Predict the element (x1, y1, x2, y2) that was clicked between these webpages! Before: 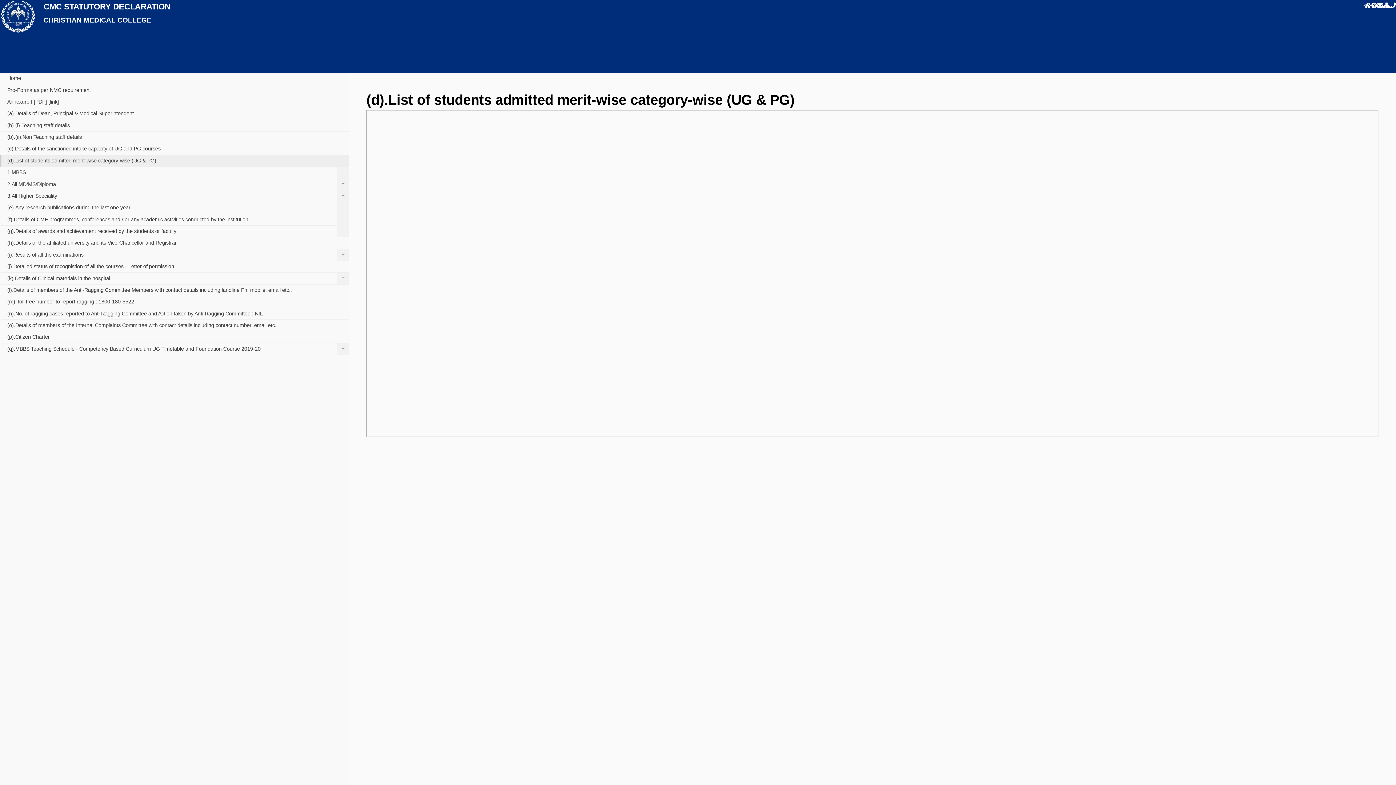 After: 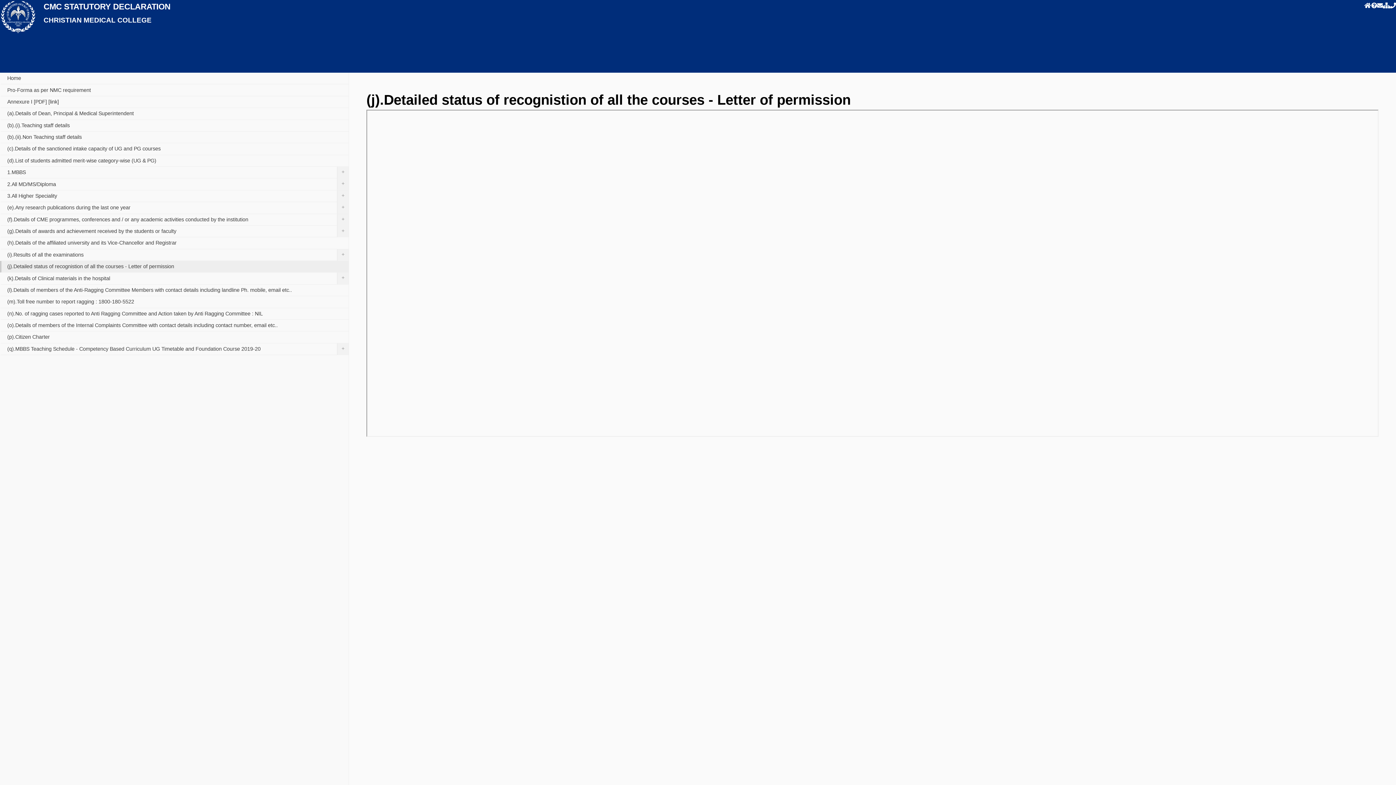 Action: label: (j).Detailed status of recognistion of all the courses - Letter of permission bbox: (0, 261, 348, 272)